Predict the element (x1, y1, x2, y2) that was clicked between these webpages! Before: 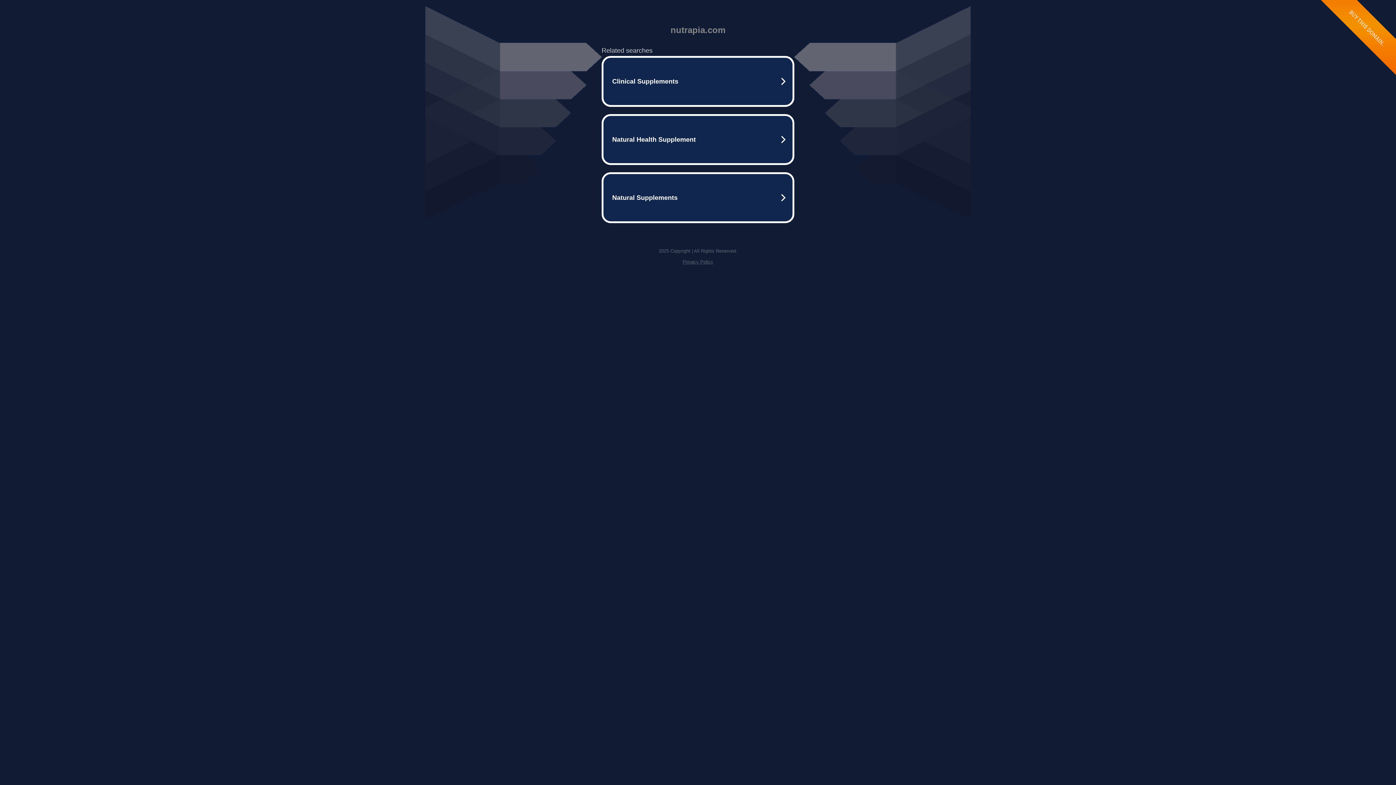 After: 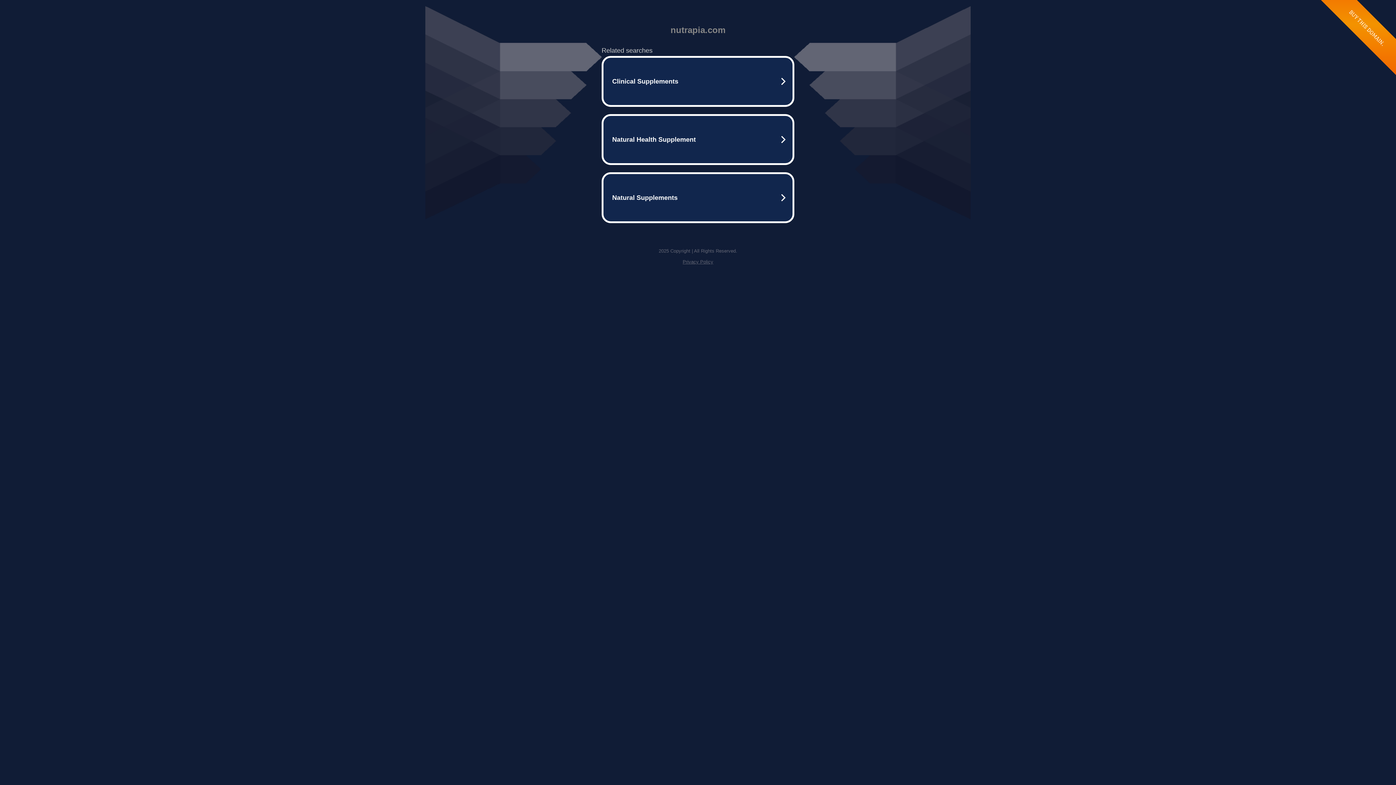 Action: label: Privacy Policy bbox: (682, 259, 713, 264)